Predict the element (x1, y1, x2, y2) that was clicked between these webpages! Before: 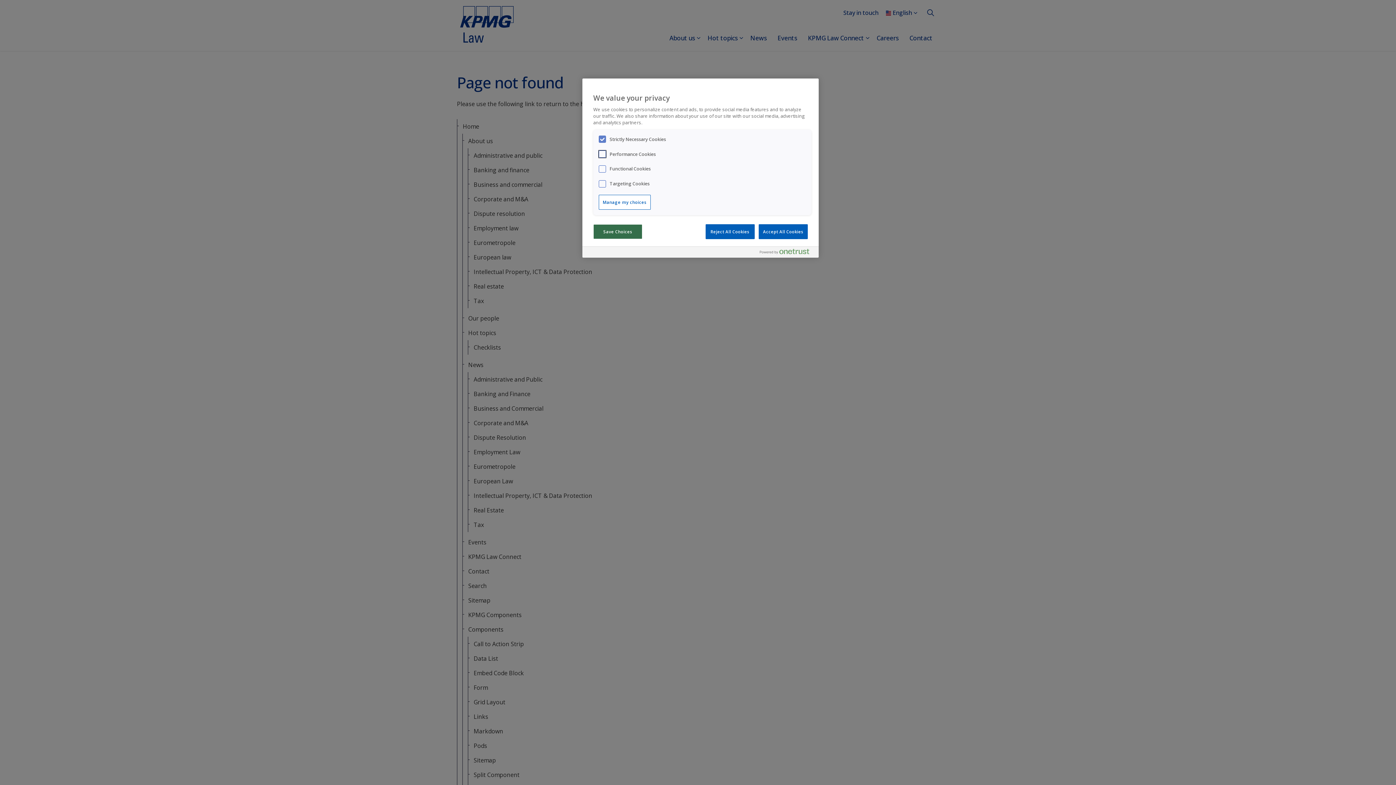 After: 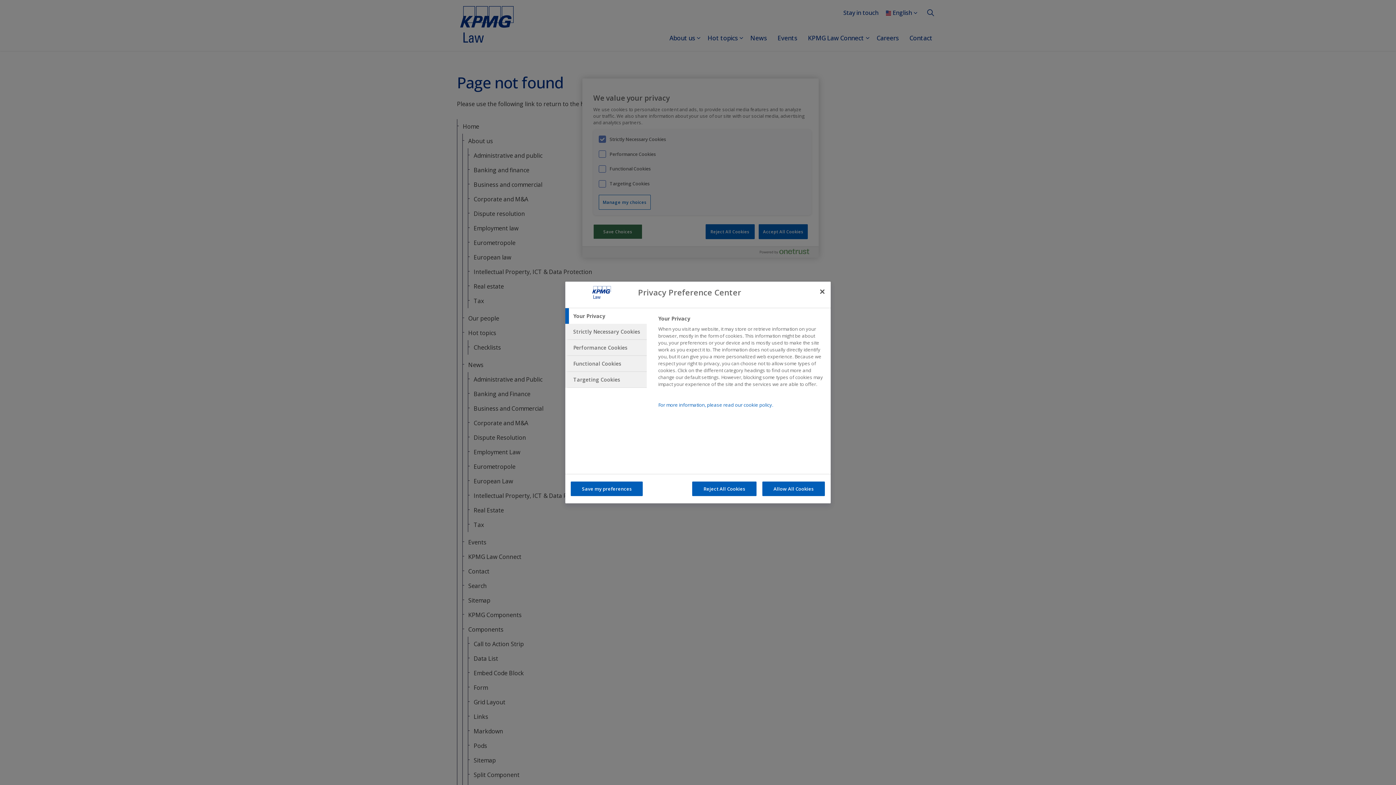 Action: bbox: (598, 194, 650, 209) label: Manage my choices